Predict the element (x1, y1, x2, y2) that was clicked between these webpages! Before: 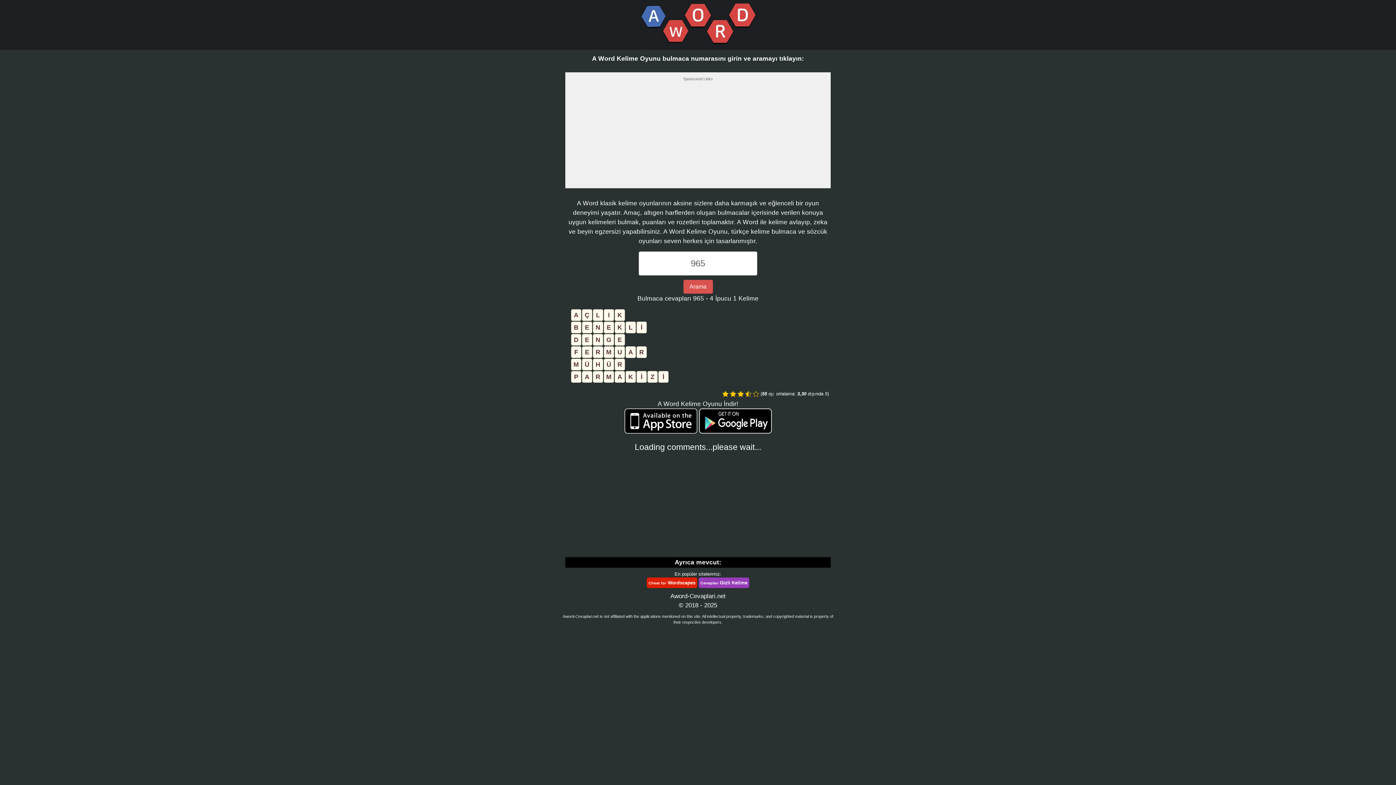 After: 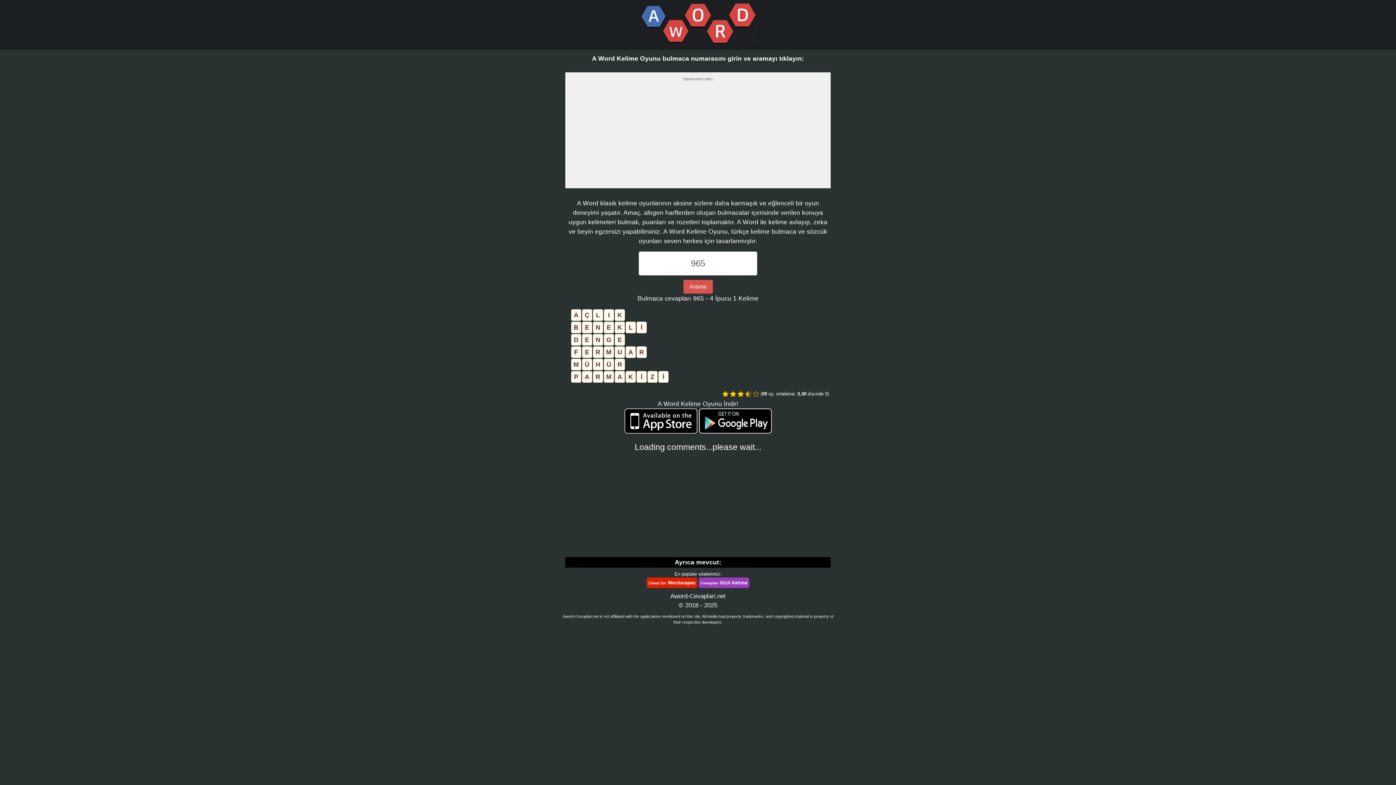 Action: bbox: (624, 417, 699, 424) label:  